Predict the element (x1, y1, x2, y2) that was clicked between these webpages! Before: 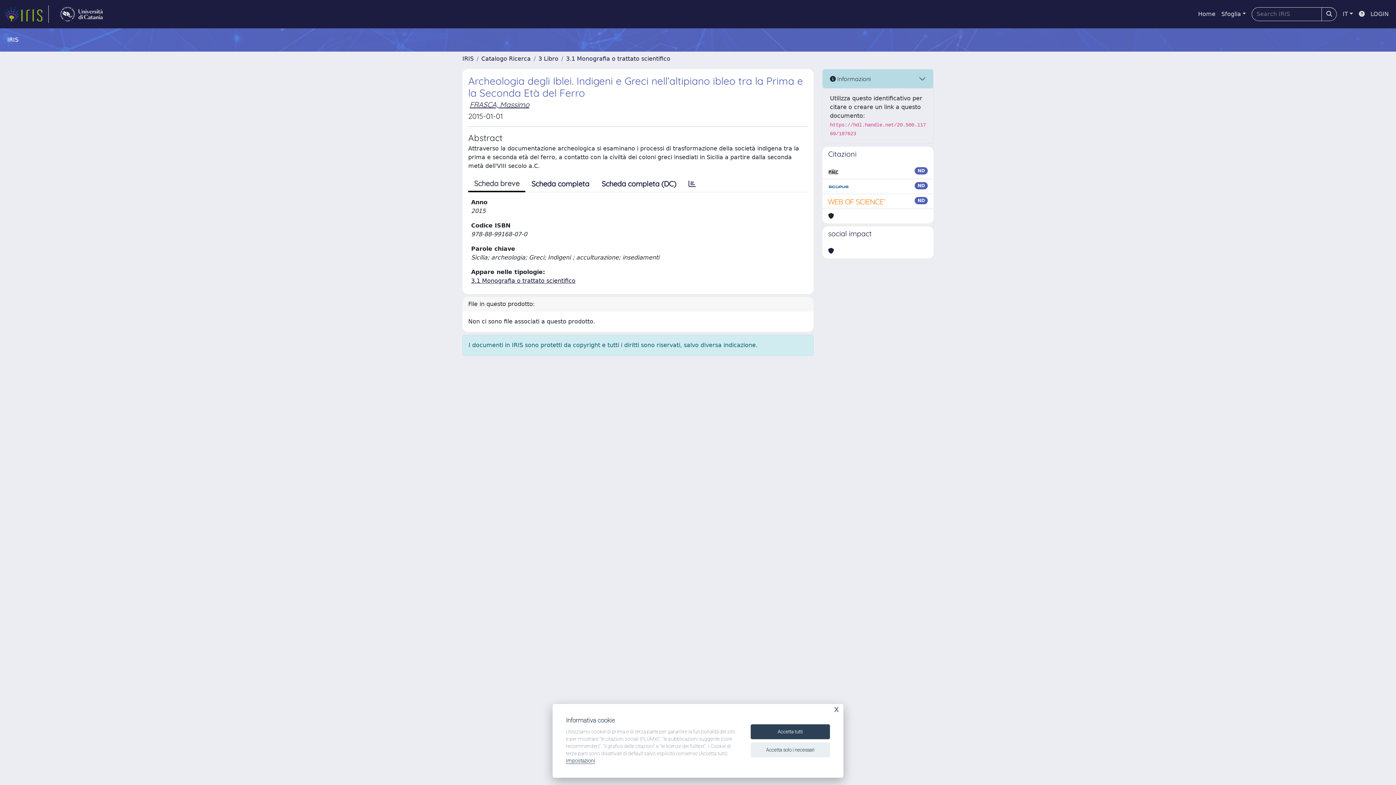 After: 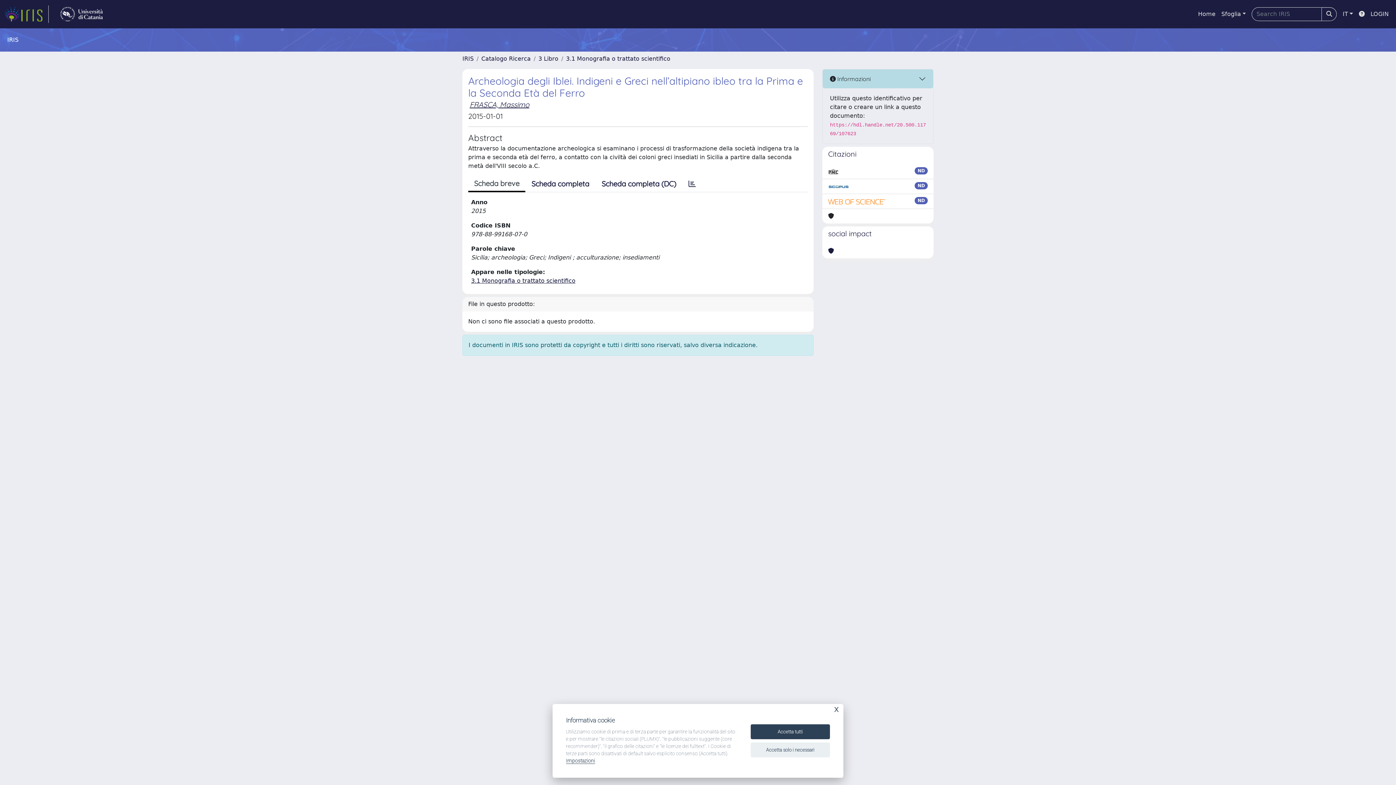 Action: label: link homepage università bbox: (54, 5, 108, 22)